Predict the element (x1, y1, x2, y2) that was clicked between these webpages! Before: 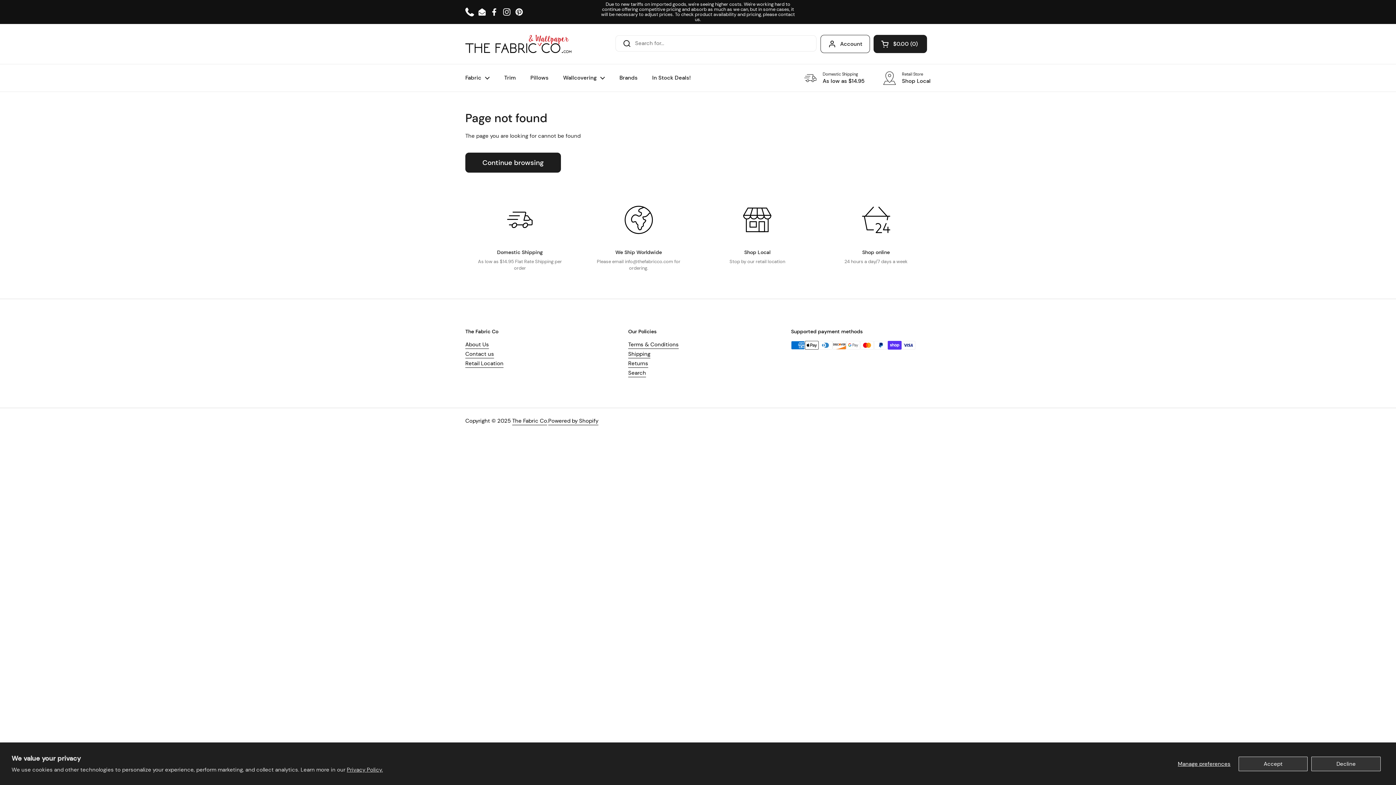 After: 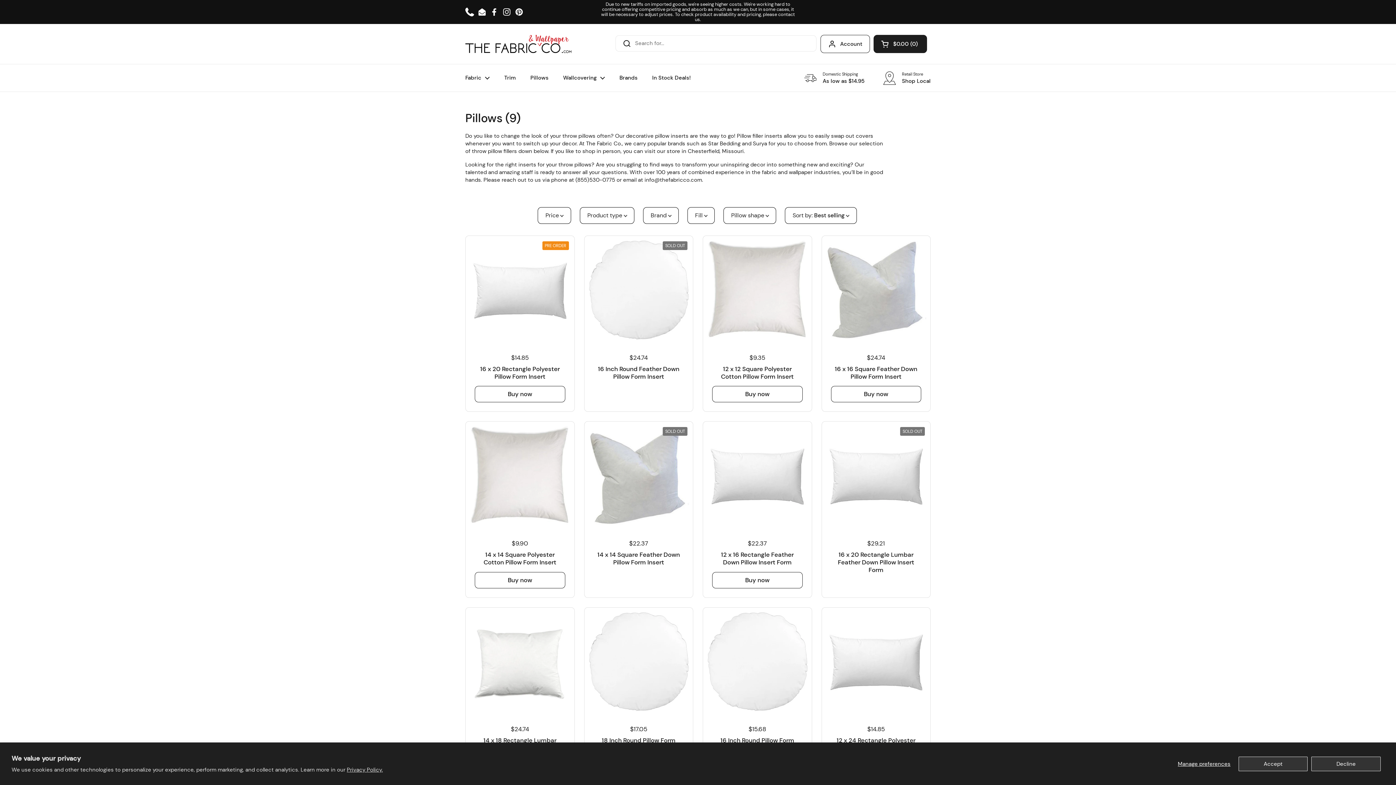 Action: bbox: (523, 69, 556, 86) label: Pillows